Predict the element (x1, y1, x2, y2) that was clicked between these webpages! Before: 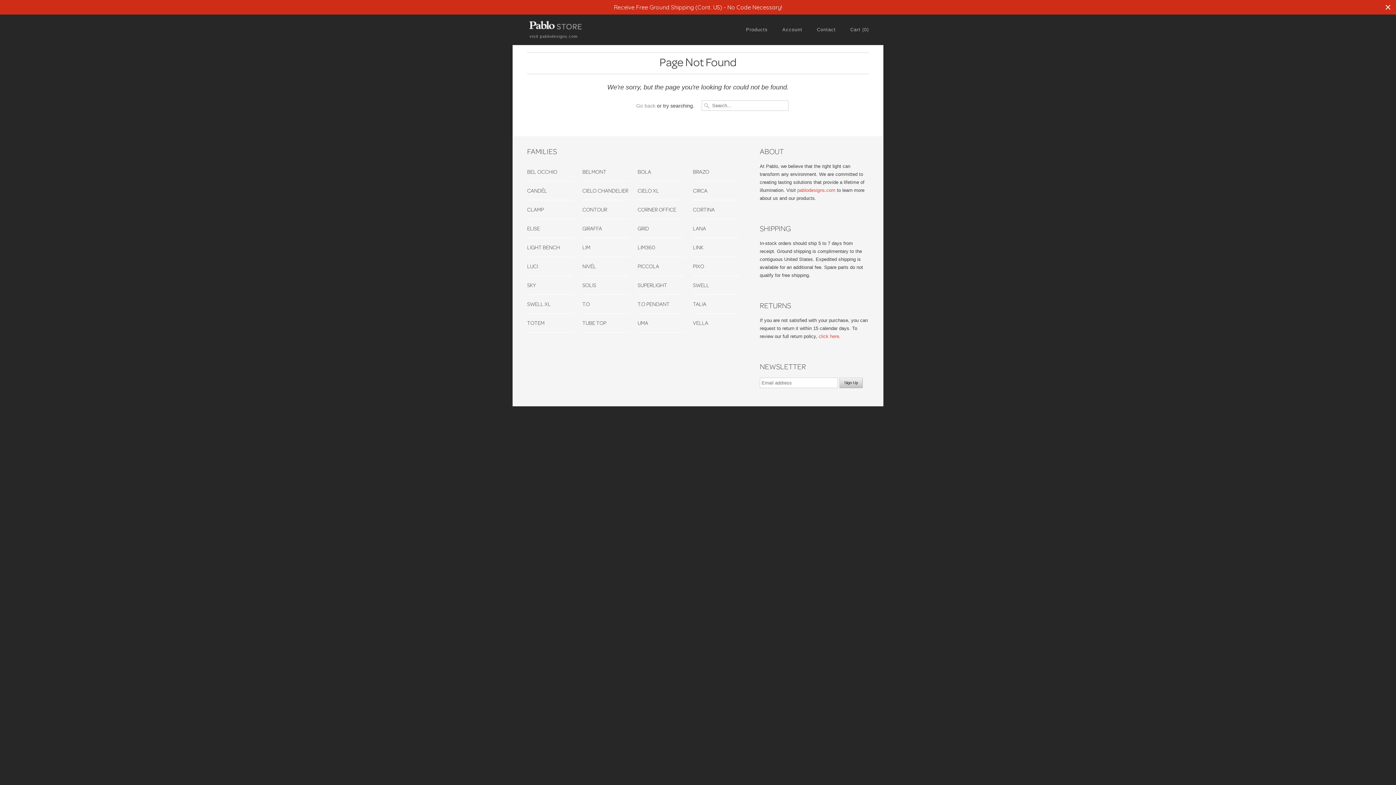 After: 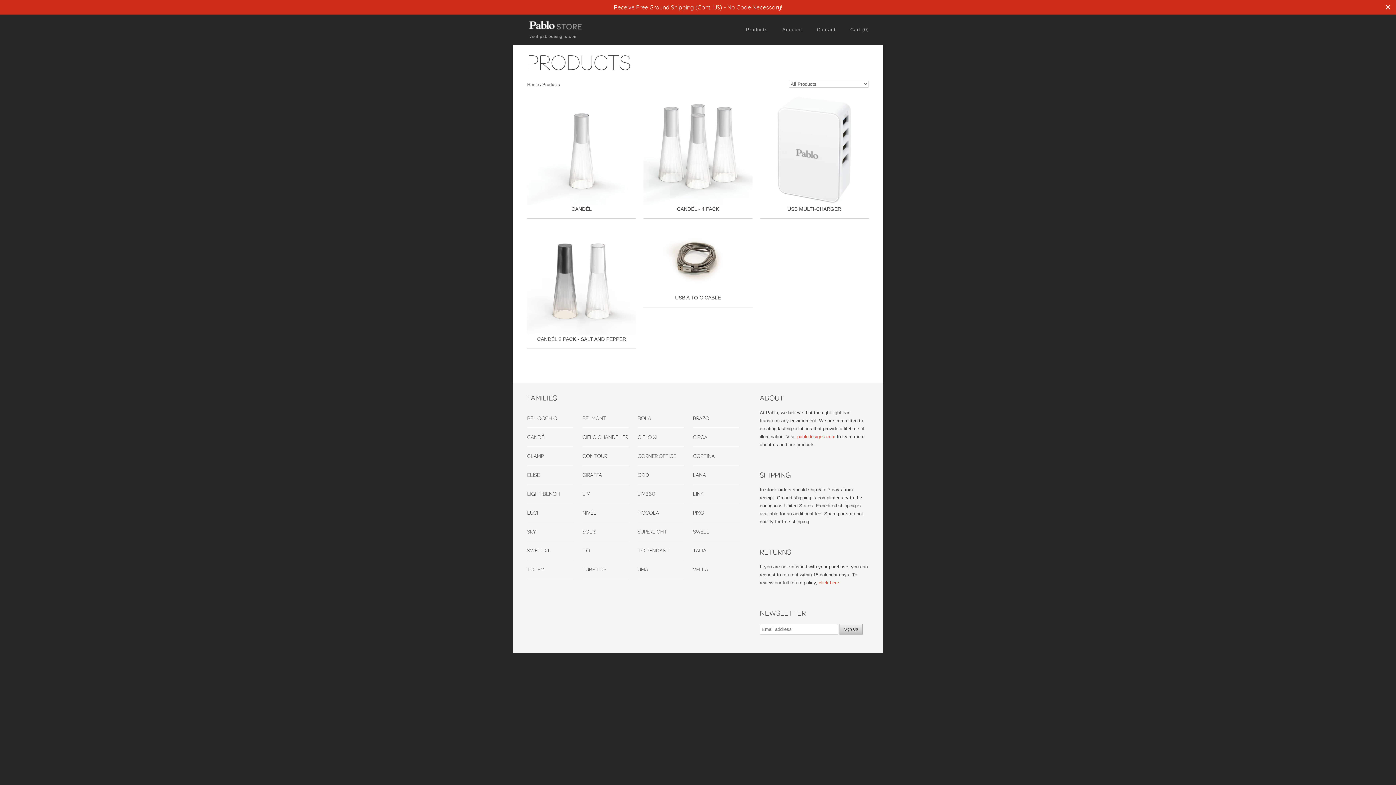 Action: bbox: (527, 186, 547, 194) label: CANDÉL